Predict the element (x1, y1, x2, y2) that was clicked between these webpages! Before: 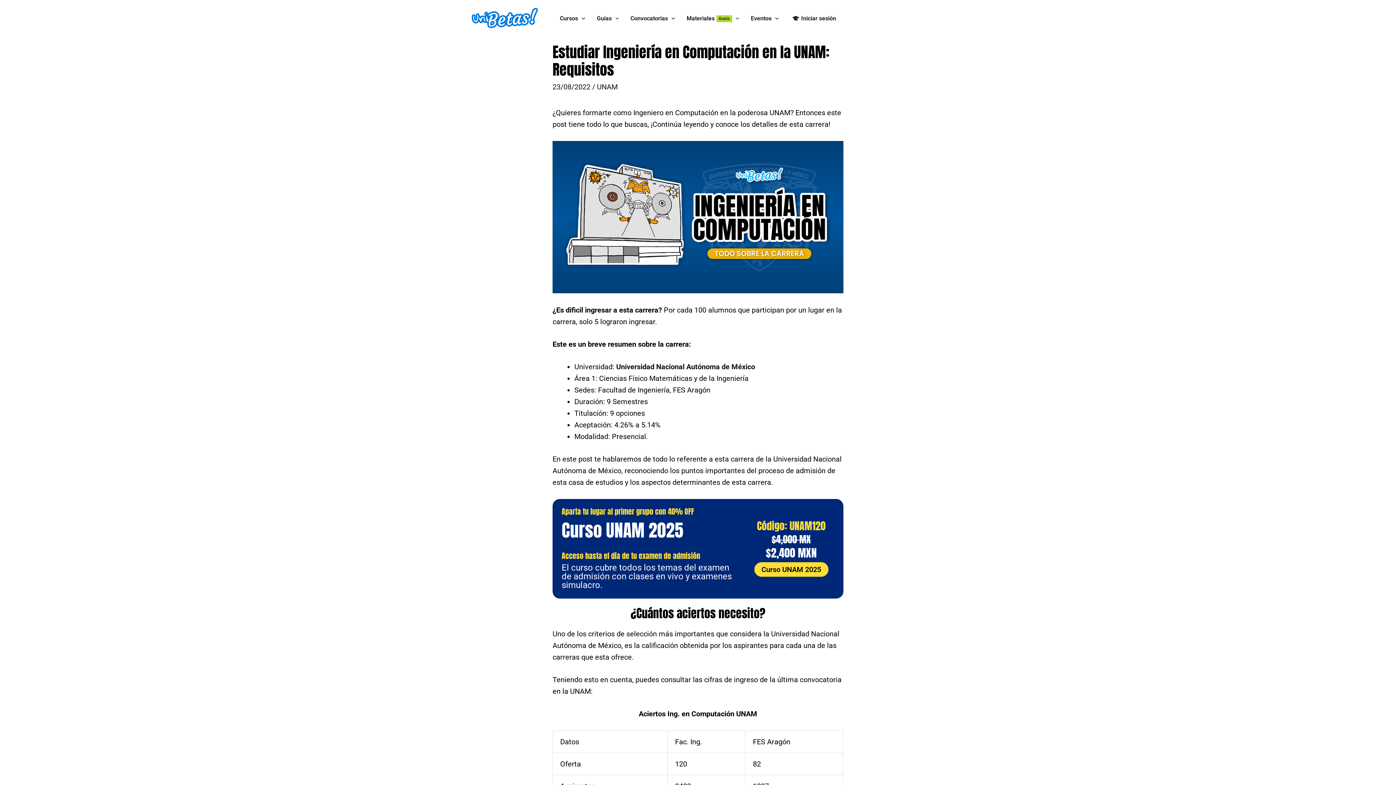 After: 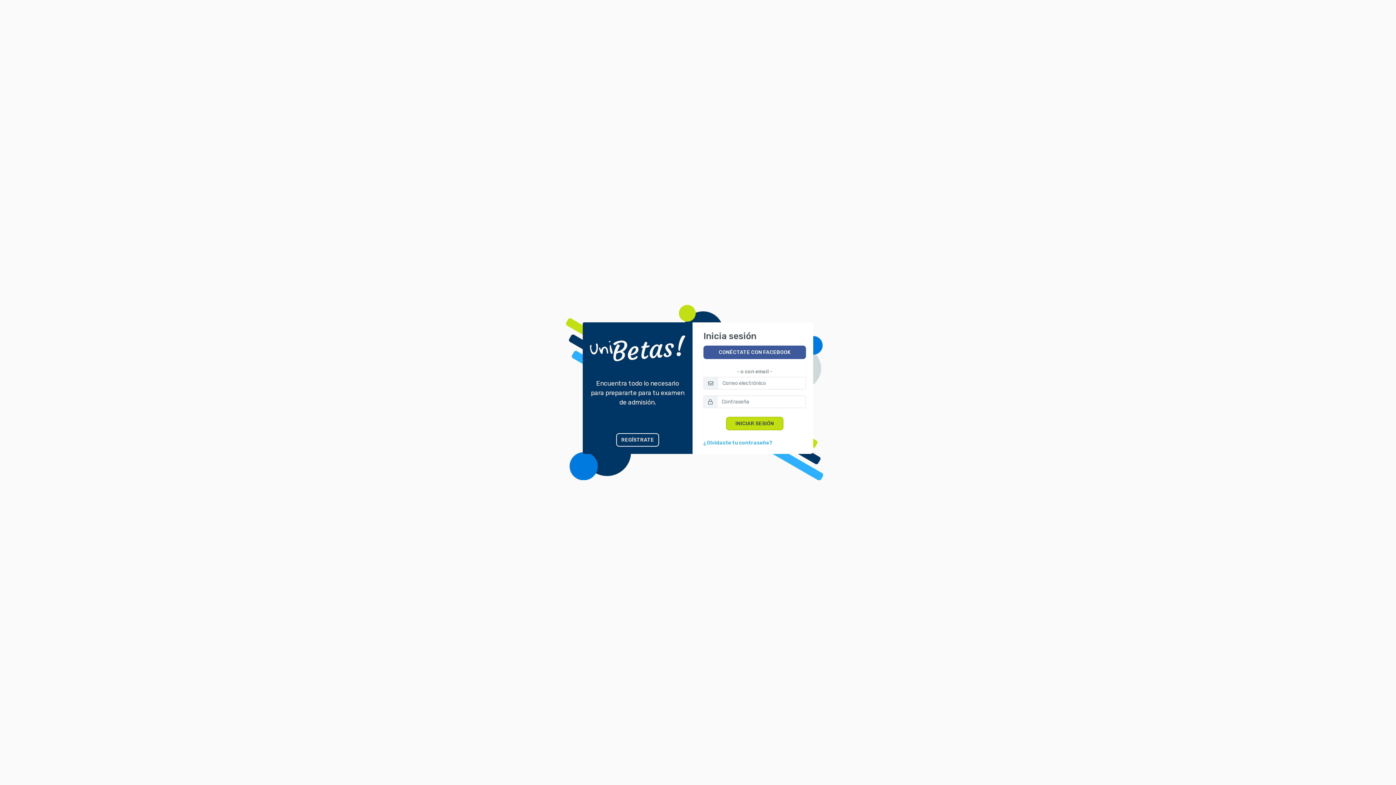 Action: bbox: (784, 13, 842, 24) label: Iniciar sesión